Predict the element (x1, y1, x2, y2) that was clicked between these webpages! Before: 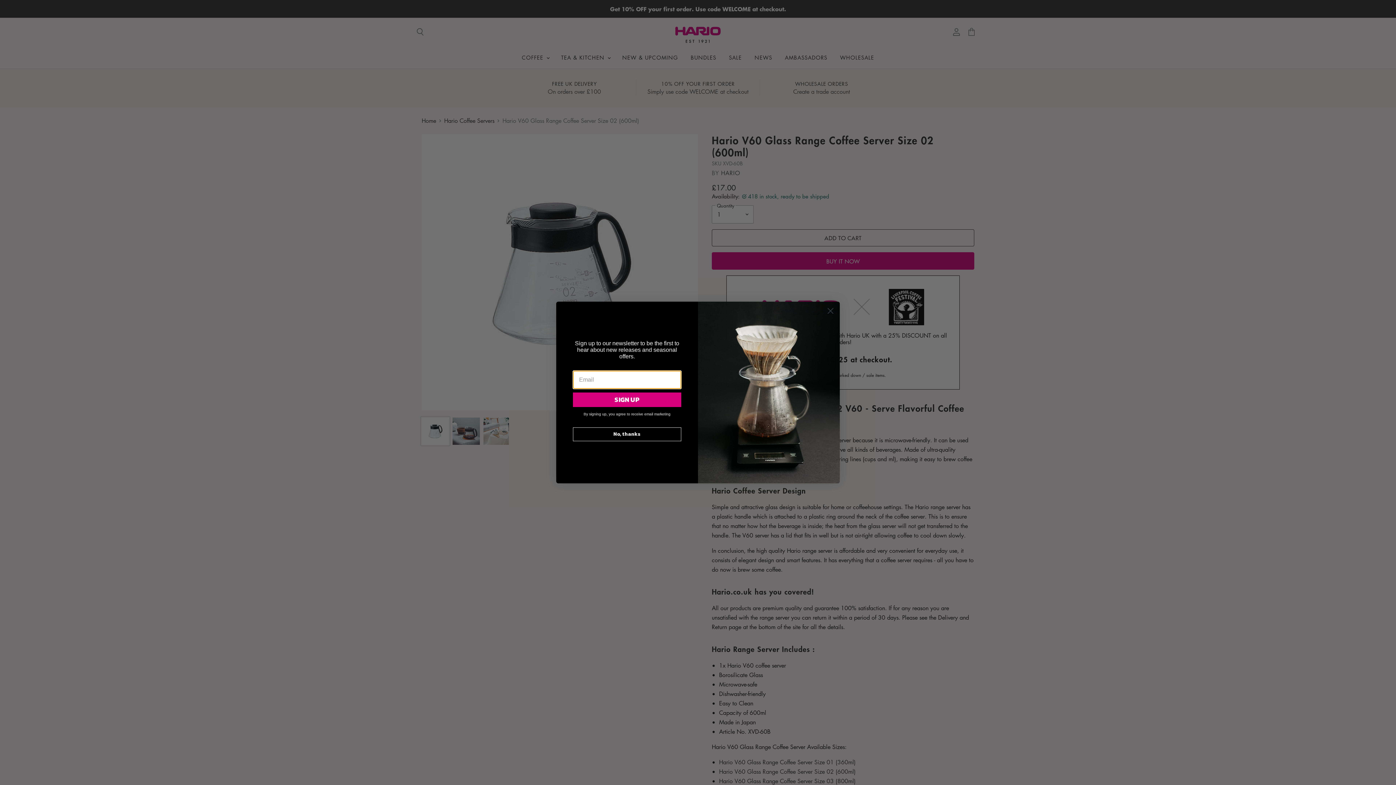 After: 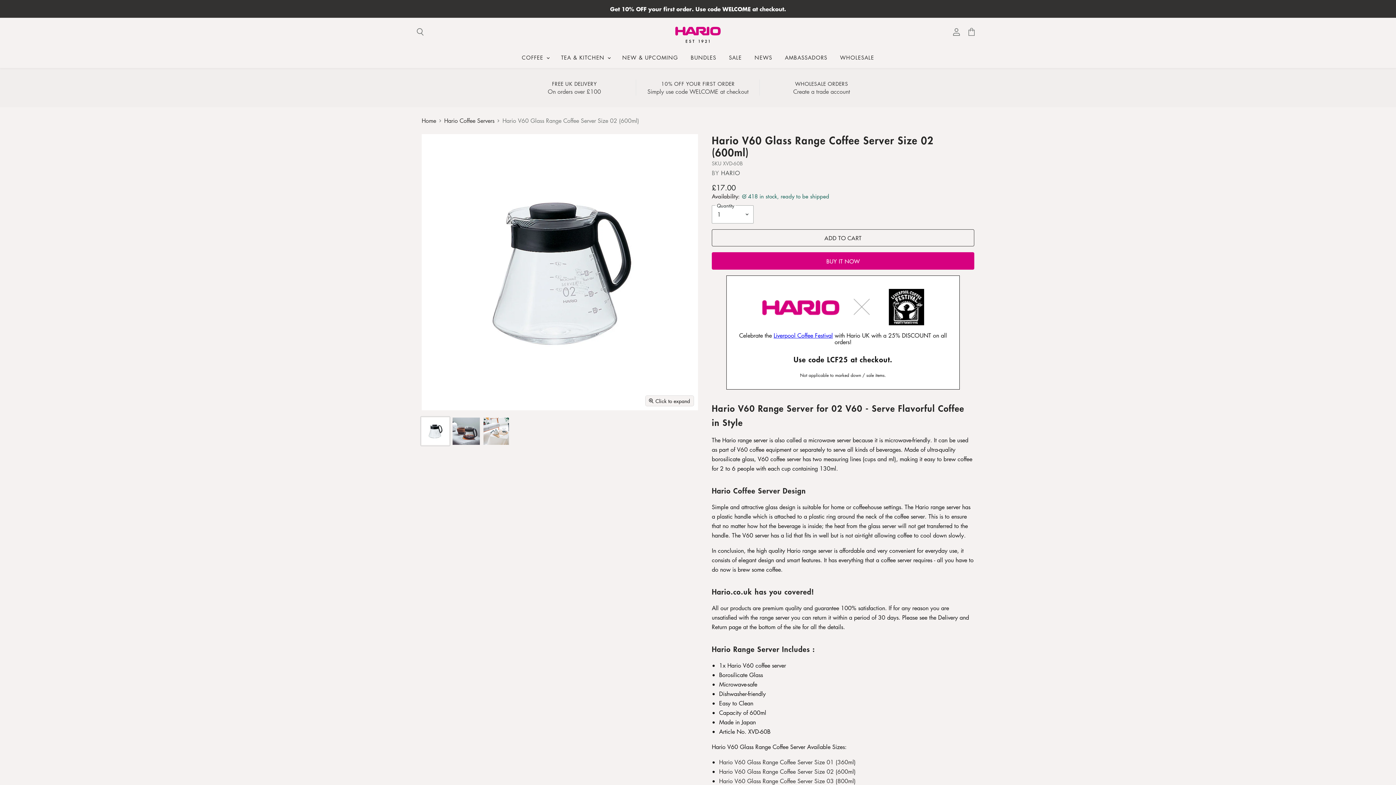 Action: label: Close dialog bbox: (824, 304, 837, 317)